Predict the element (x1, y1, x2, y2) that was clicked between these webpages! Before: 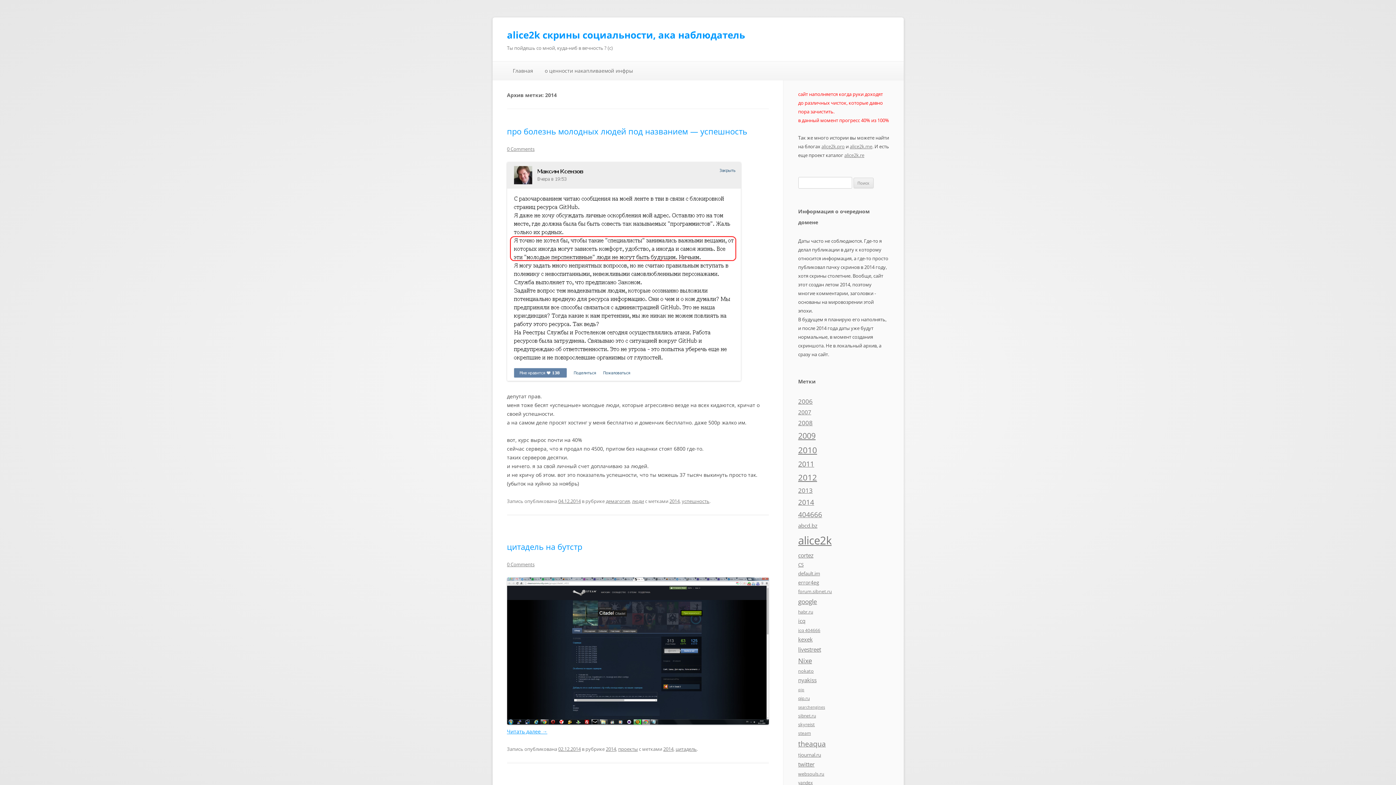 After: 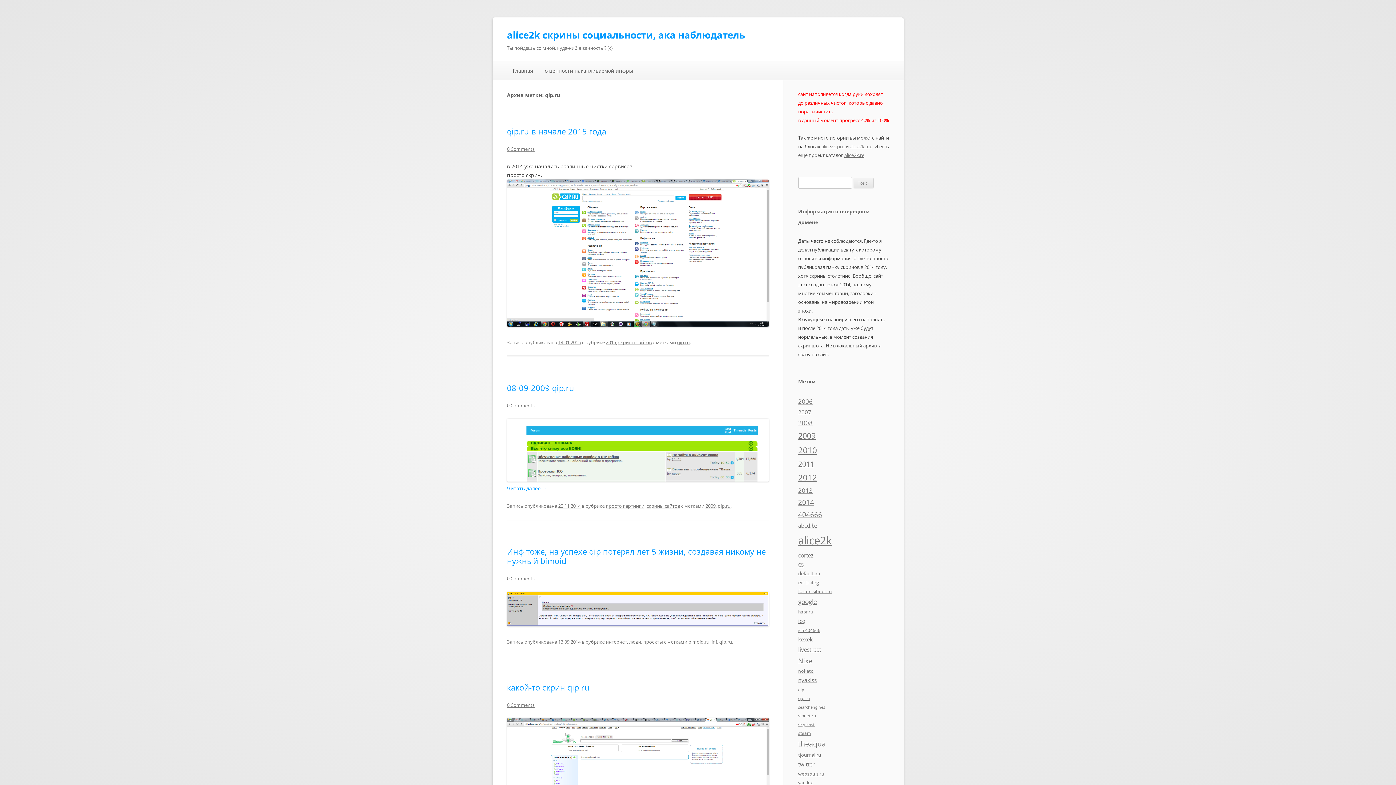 Action: bbox: (798, 695, 810, 701) label: qip.ru (5 элементов)